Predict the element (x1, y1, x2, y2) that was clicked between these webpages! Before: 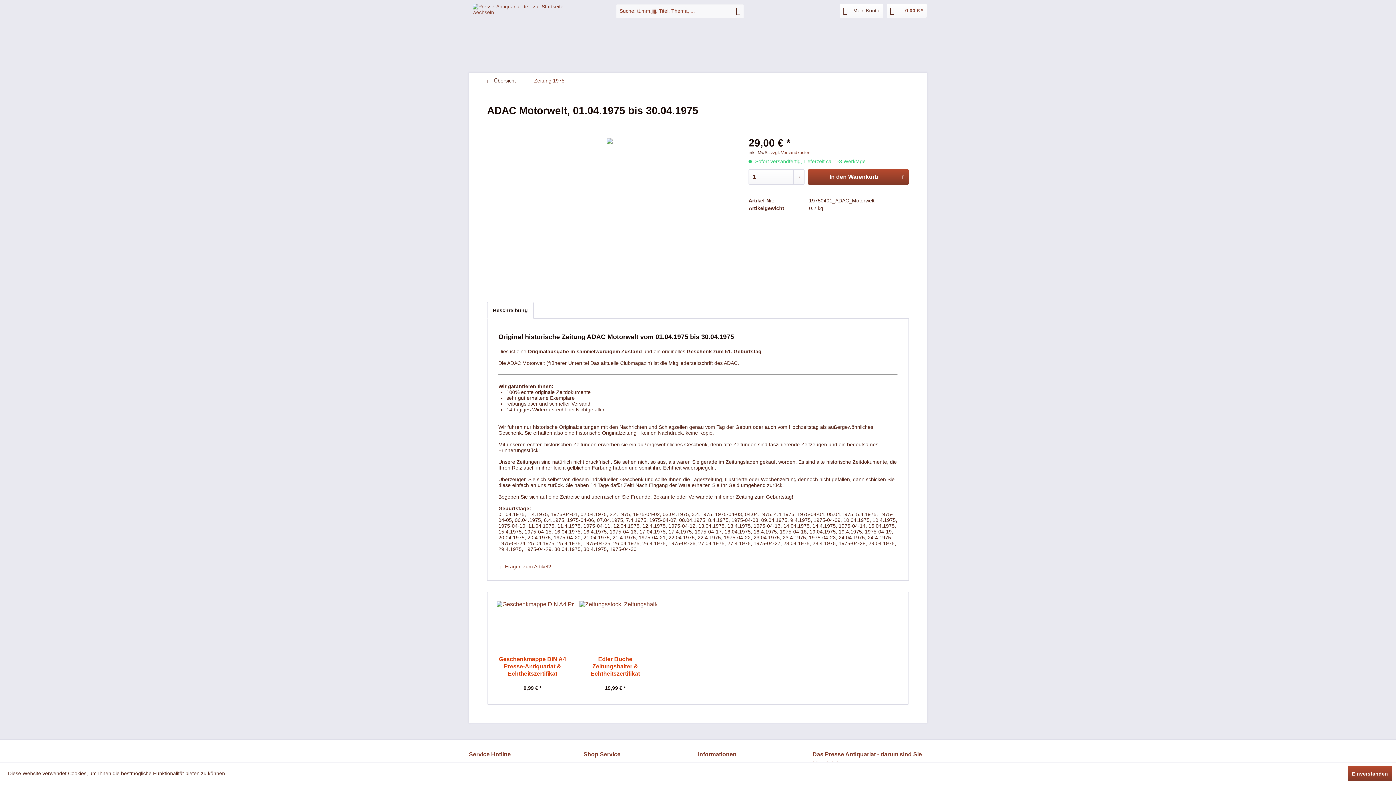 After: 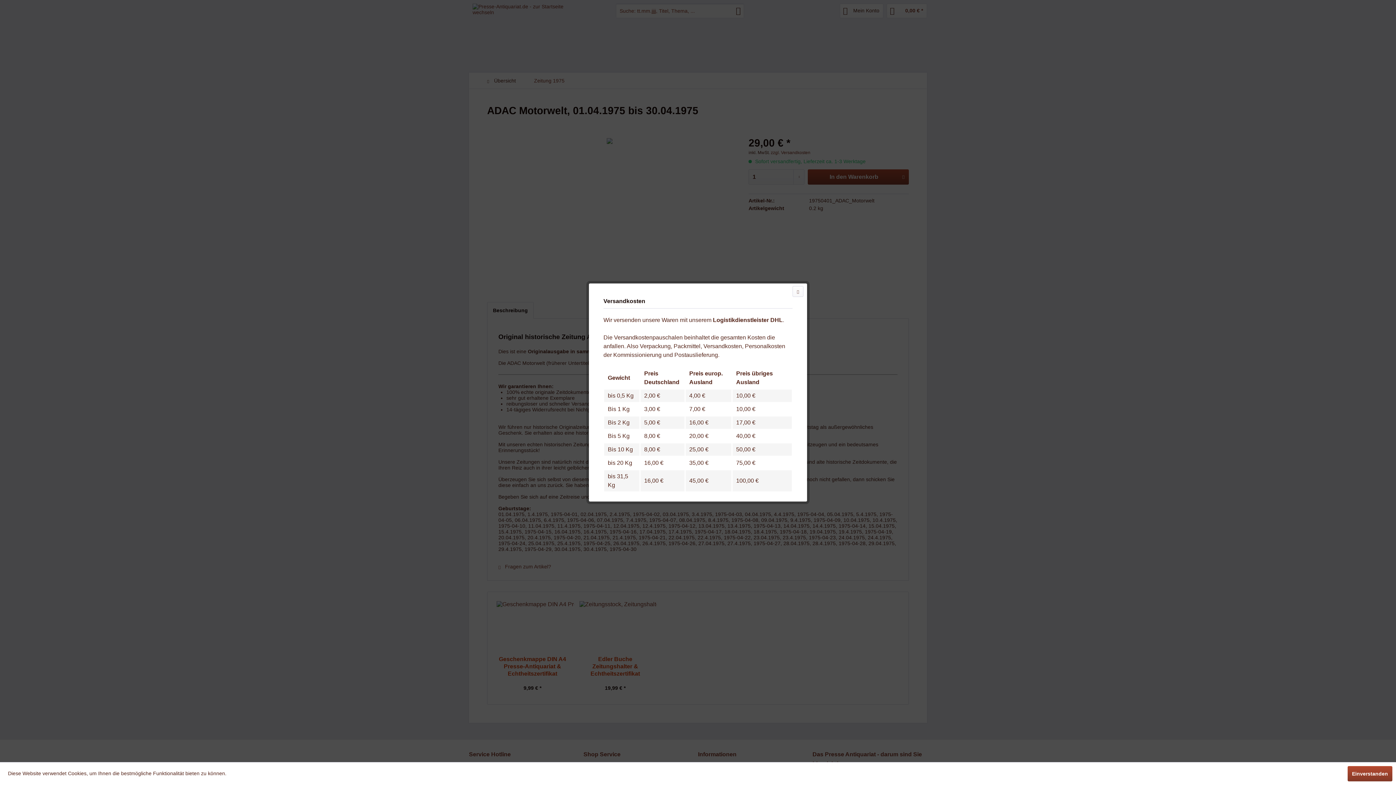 Action: label: zzgl. Versandkosten bbox: (770, 150, 810, 155)